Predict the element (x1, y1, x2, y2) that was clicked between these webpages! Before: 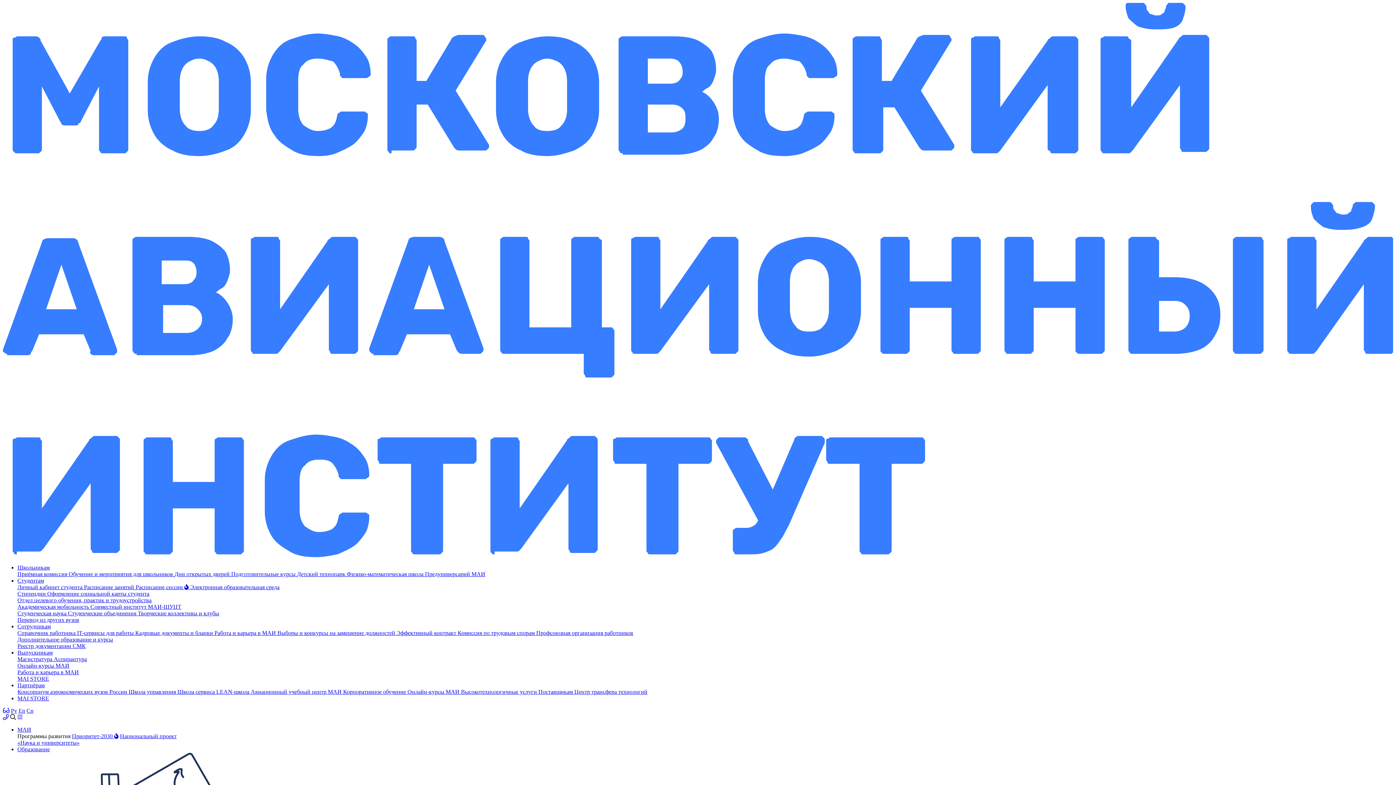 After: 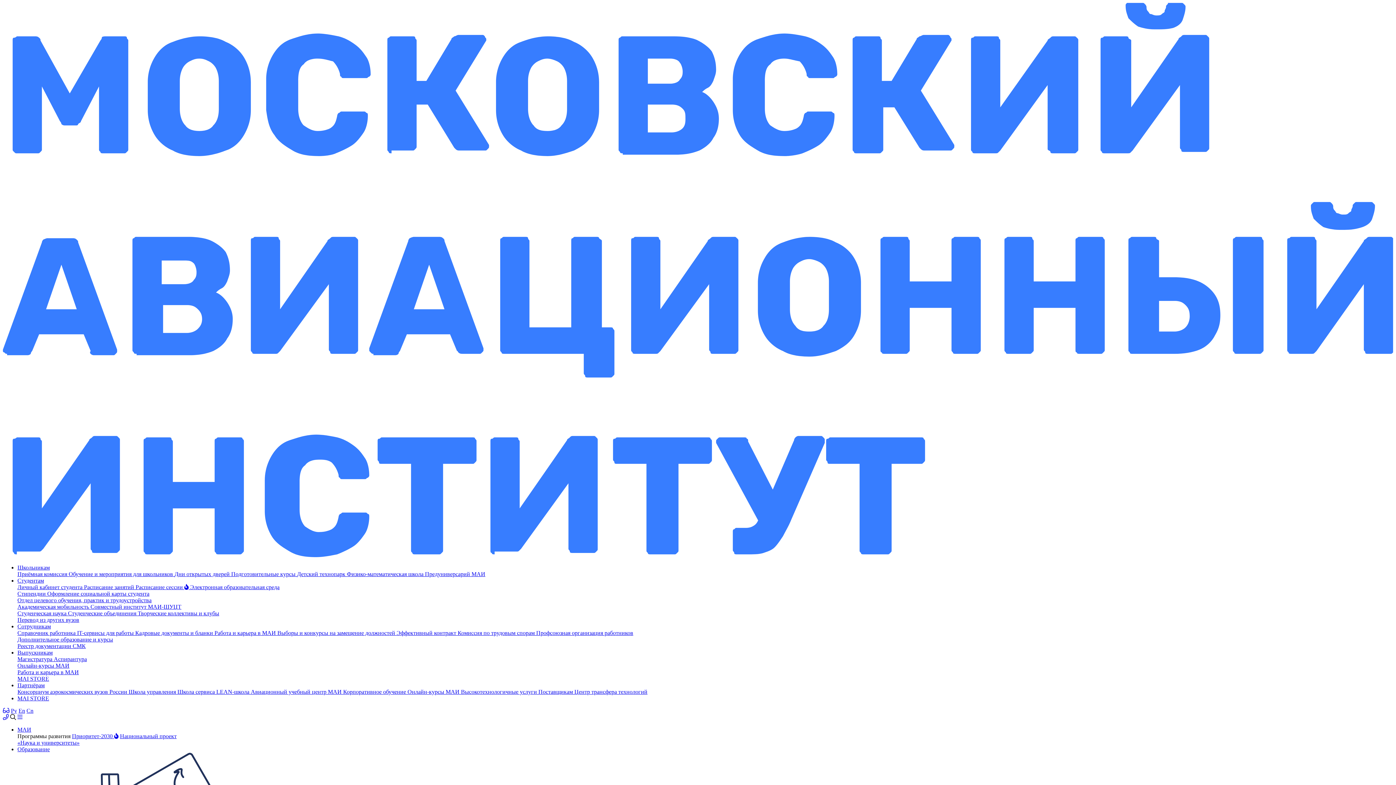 Action: label: Оформление социальной карты студента bbox: (47, 590, 149, 597)